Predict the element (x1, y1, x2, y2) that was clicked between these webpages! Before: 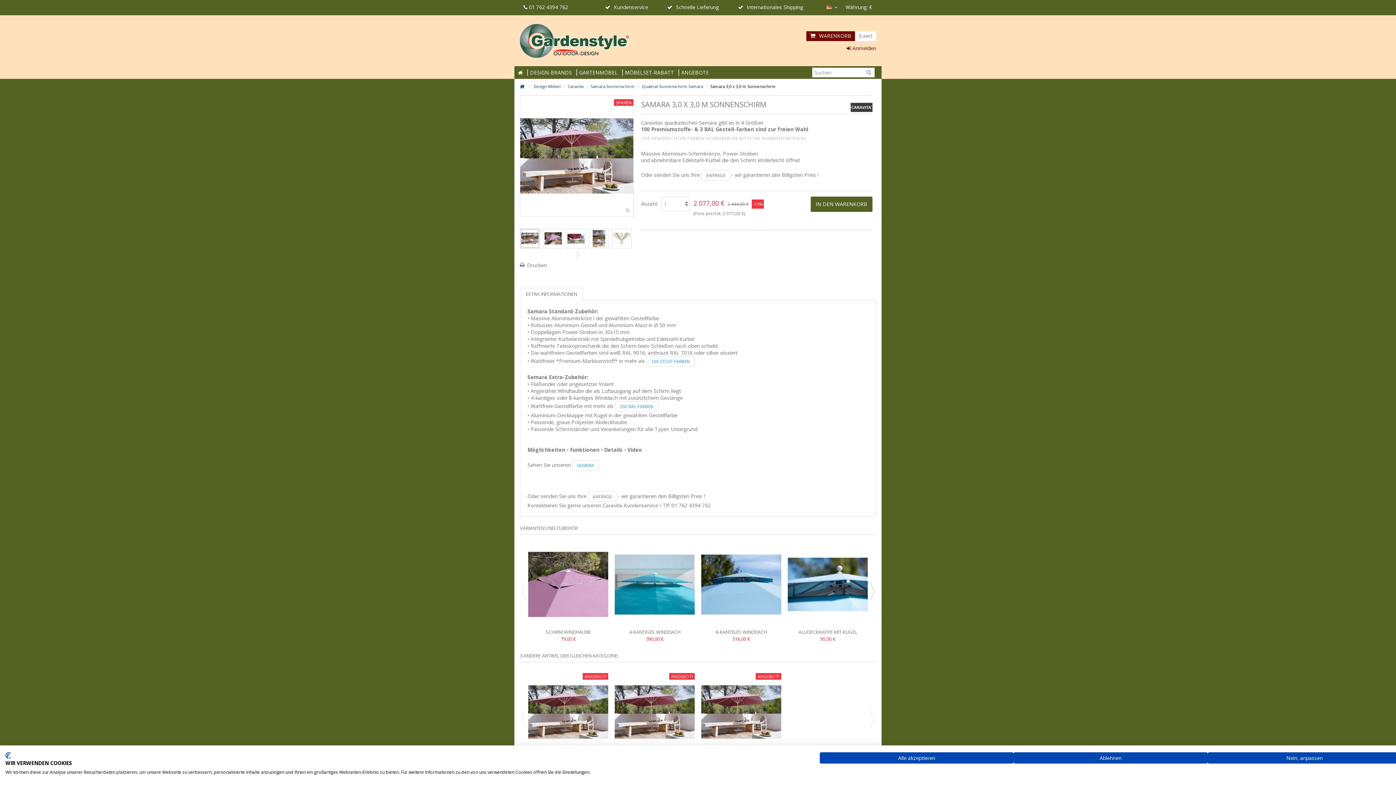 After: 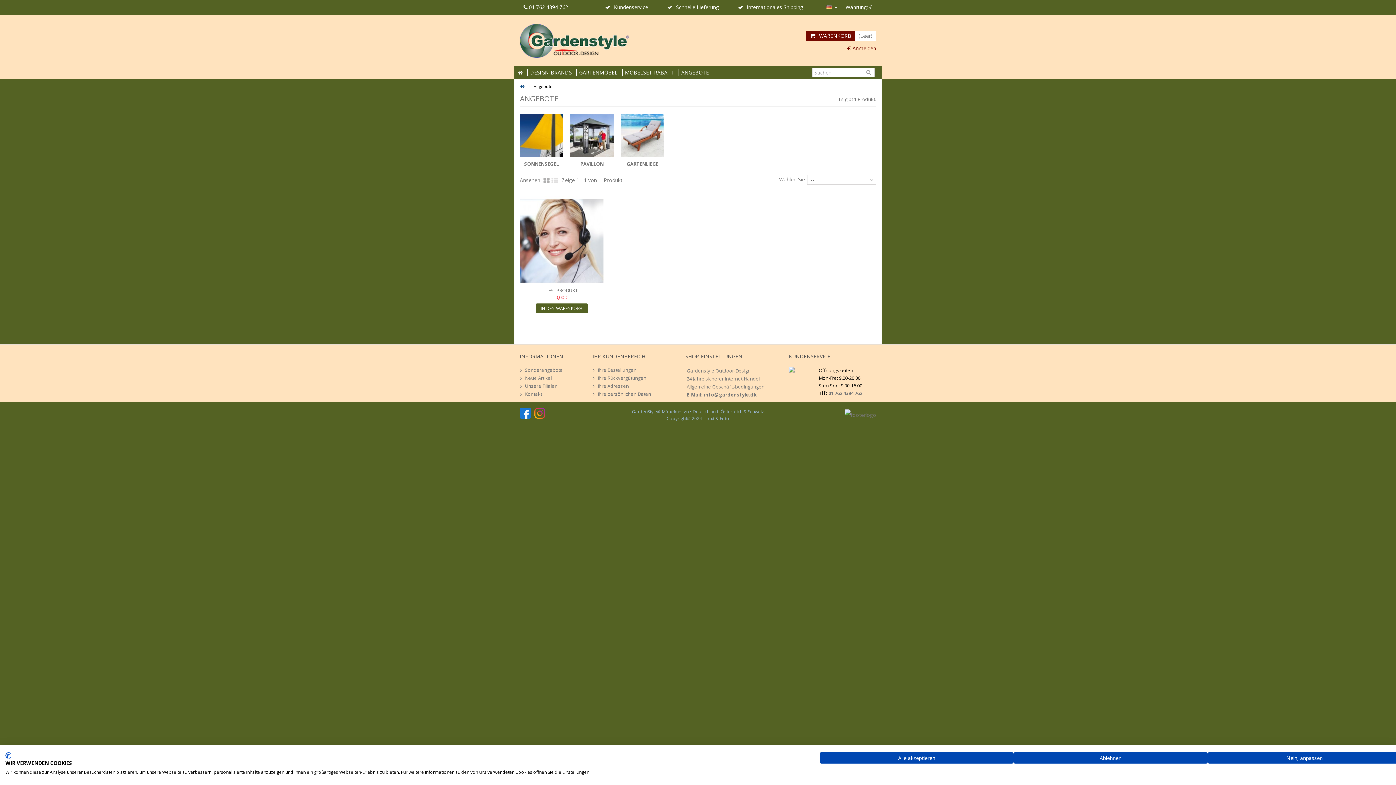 Action: label: ANGEBOTE bbox: (677, 66, 712, 78)